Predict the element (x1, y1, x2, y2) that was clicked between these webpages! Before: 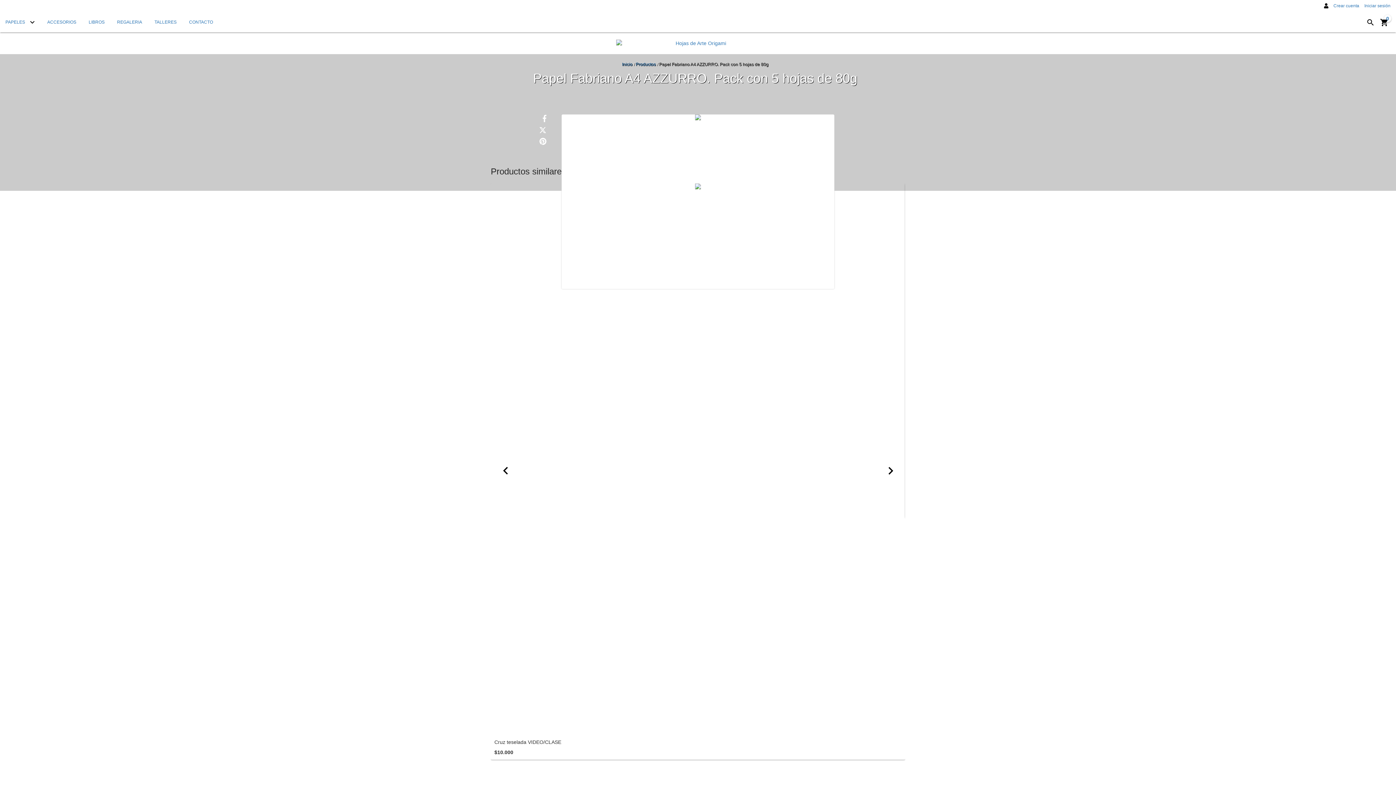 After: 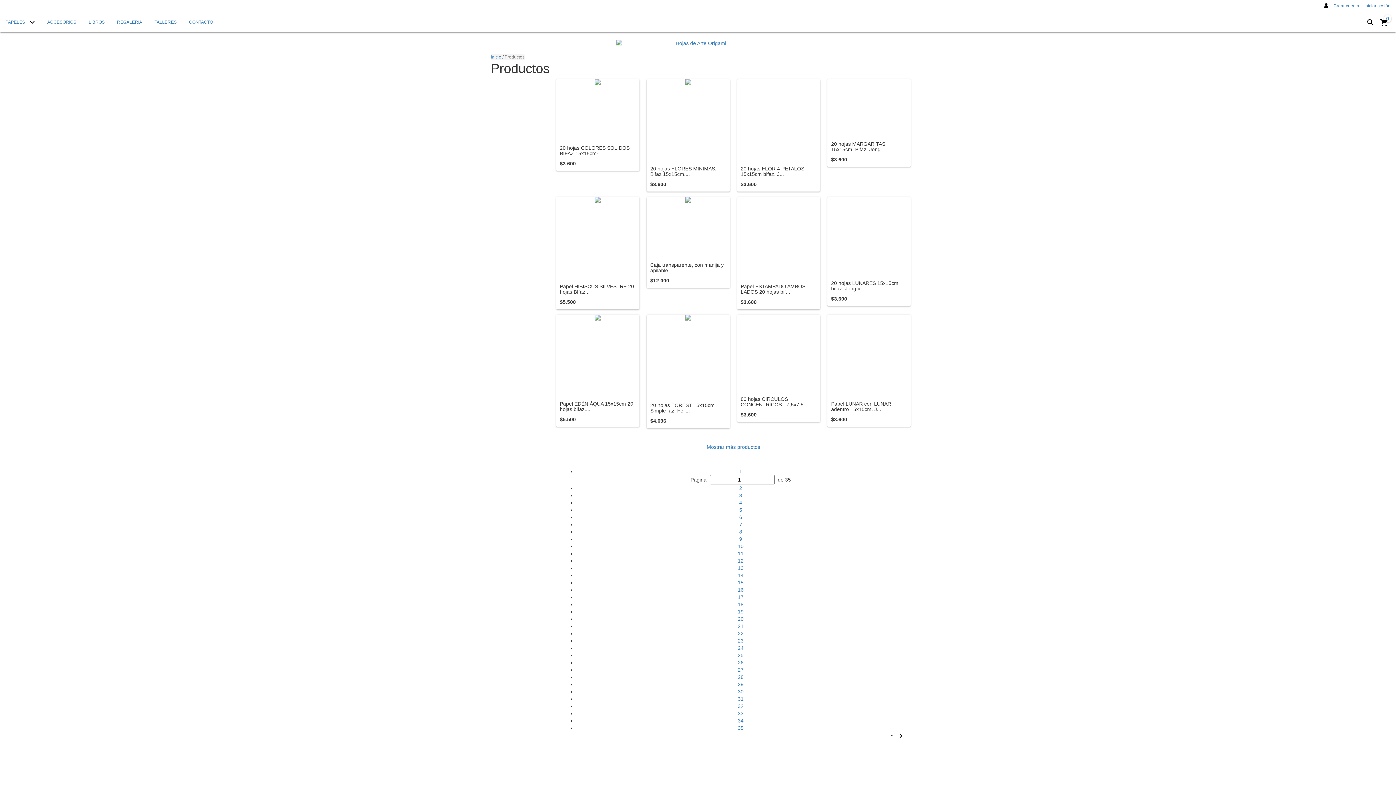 Action: label: Productos bbox: (636, 61, 656, 66)